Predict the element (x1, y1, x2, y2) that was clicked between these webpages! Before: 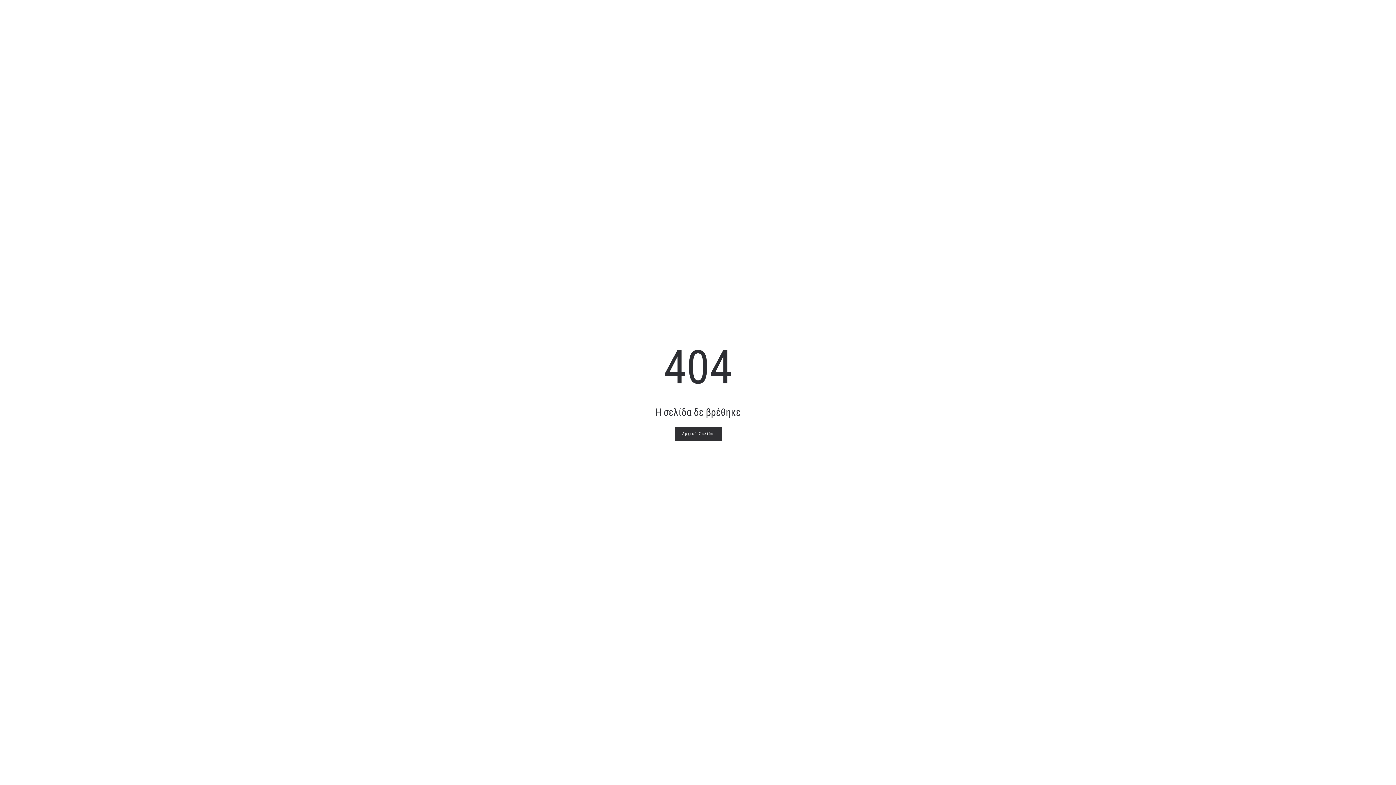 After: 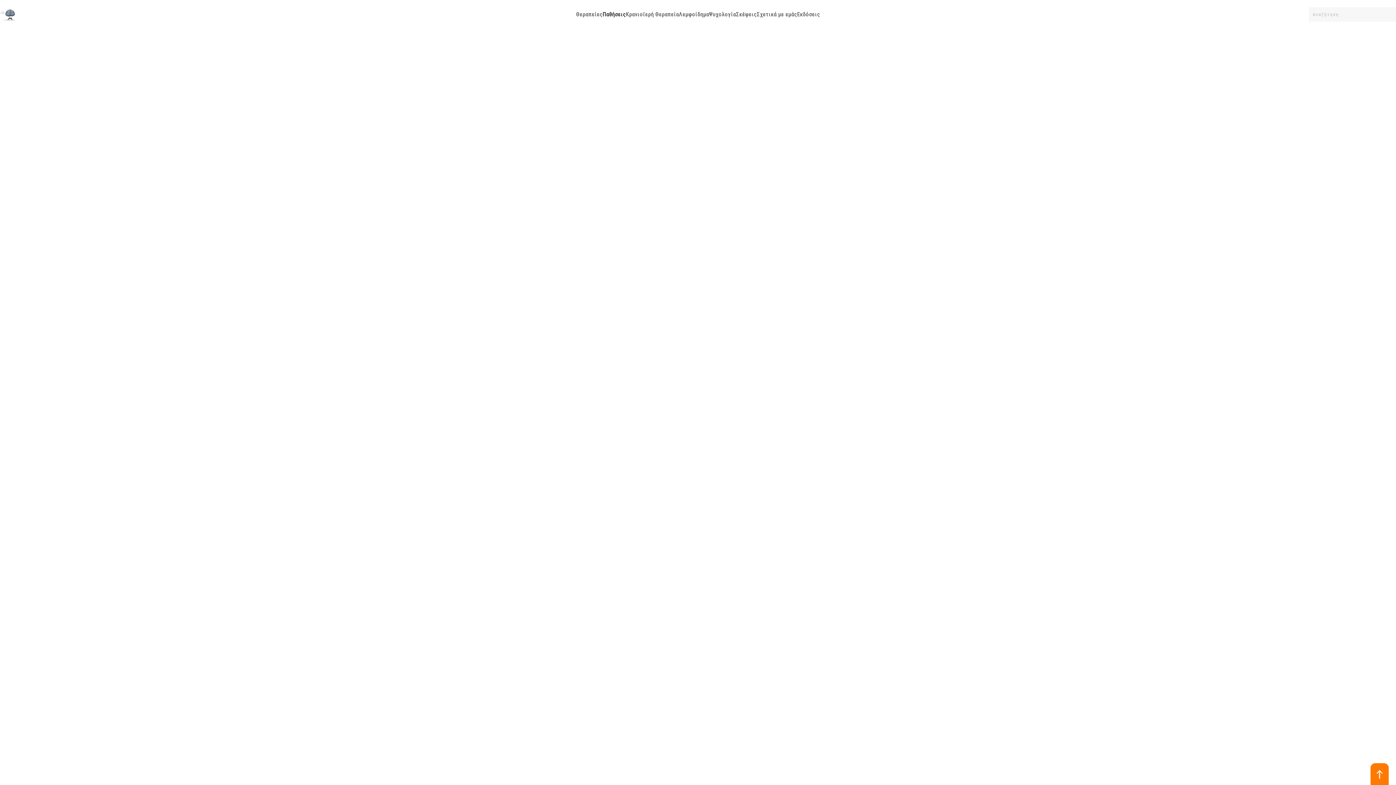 Action: label: Αρχική Σελίδα bbox: (674, 426, 721, 441)